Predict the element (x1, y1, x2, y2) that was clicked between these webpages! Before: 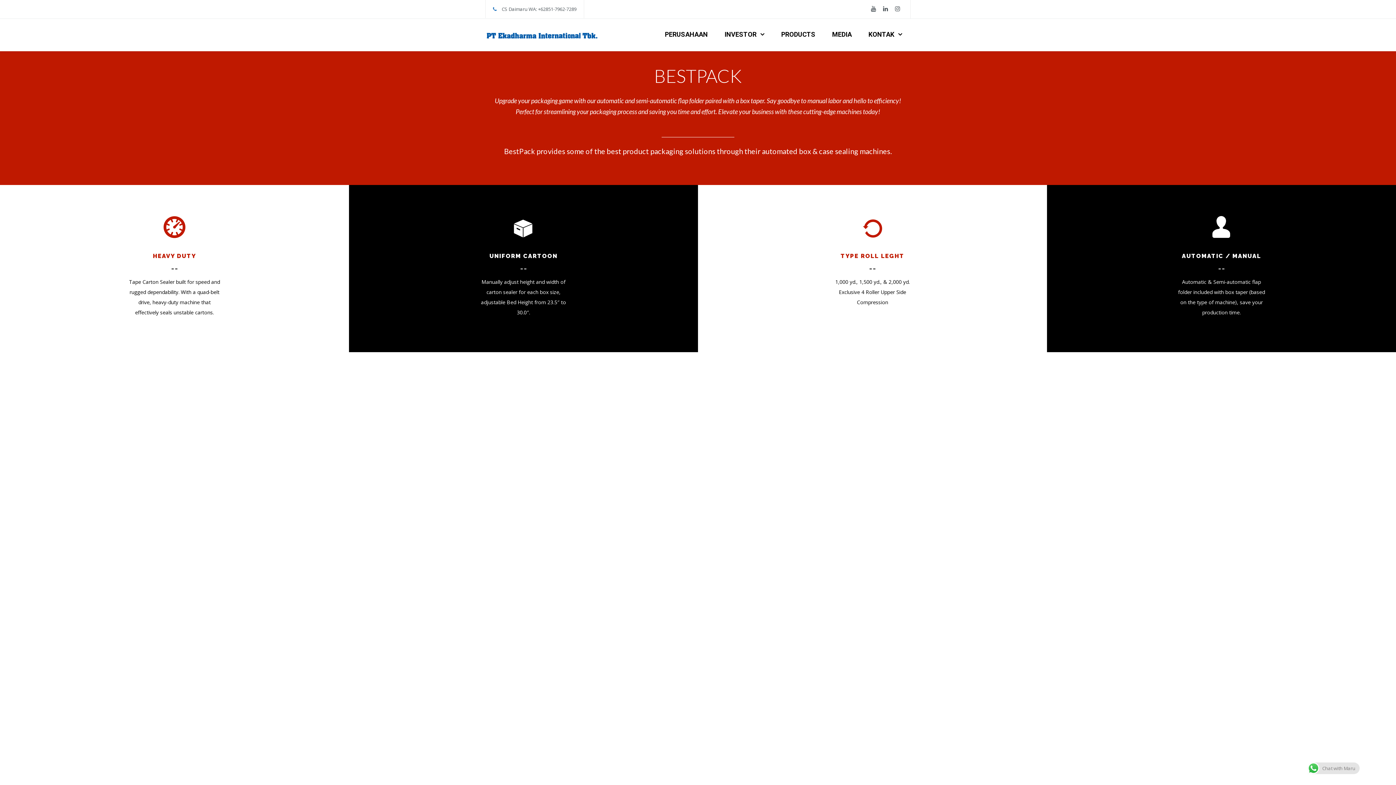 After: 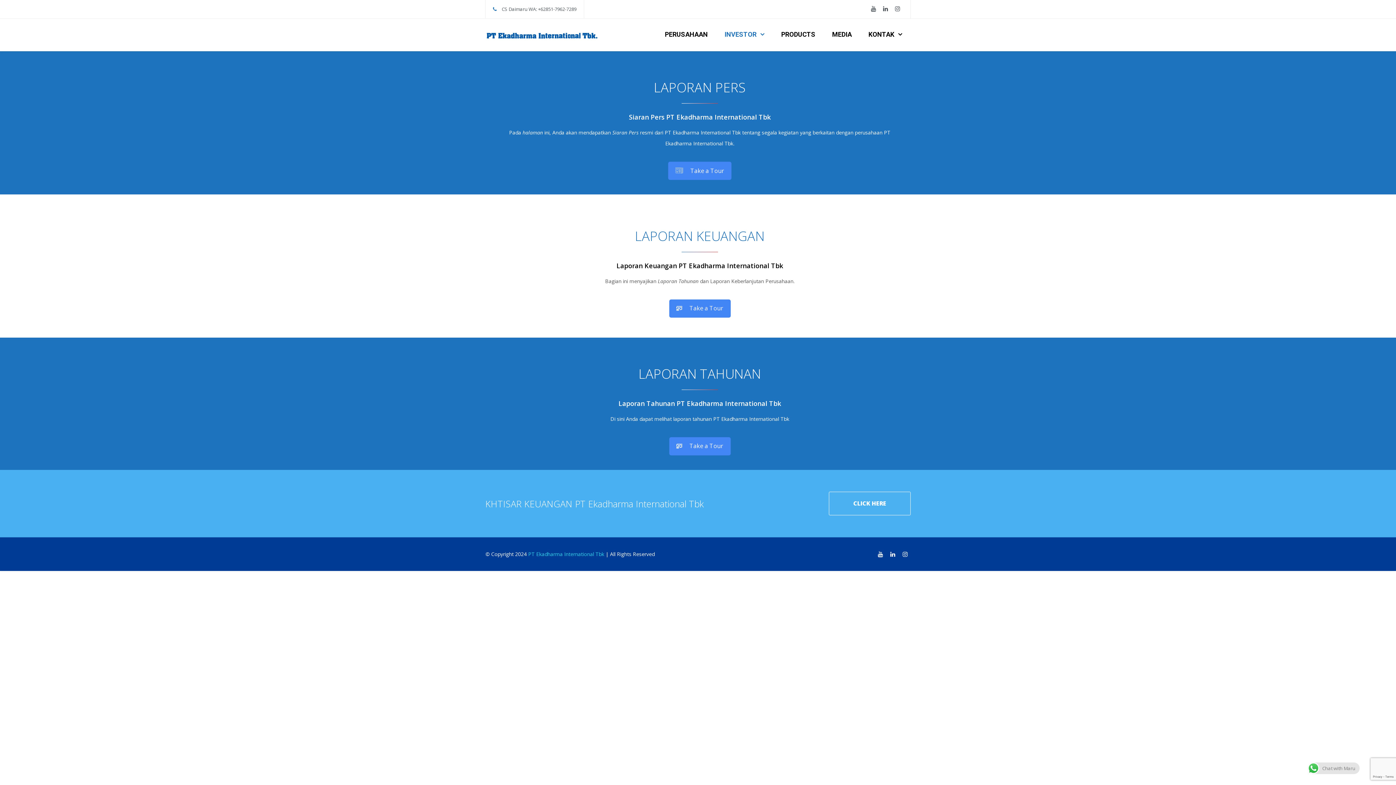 Action: bbox: (716, 18, 773, 50) label: INVESTOR